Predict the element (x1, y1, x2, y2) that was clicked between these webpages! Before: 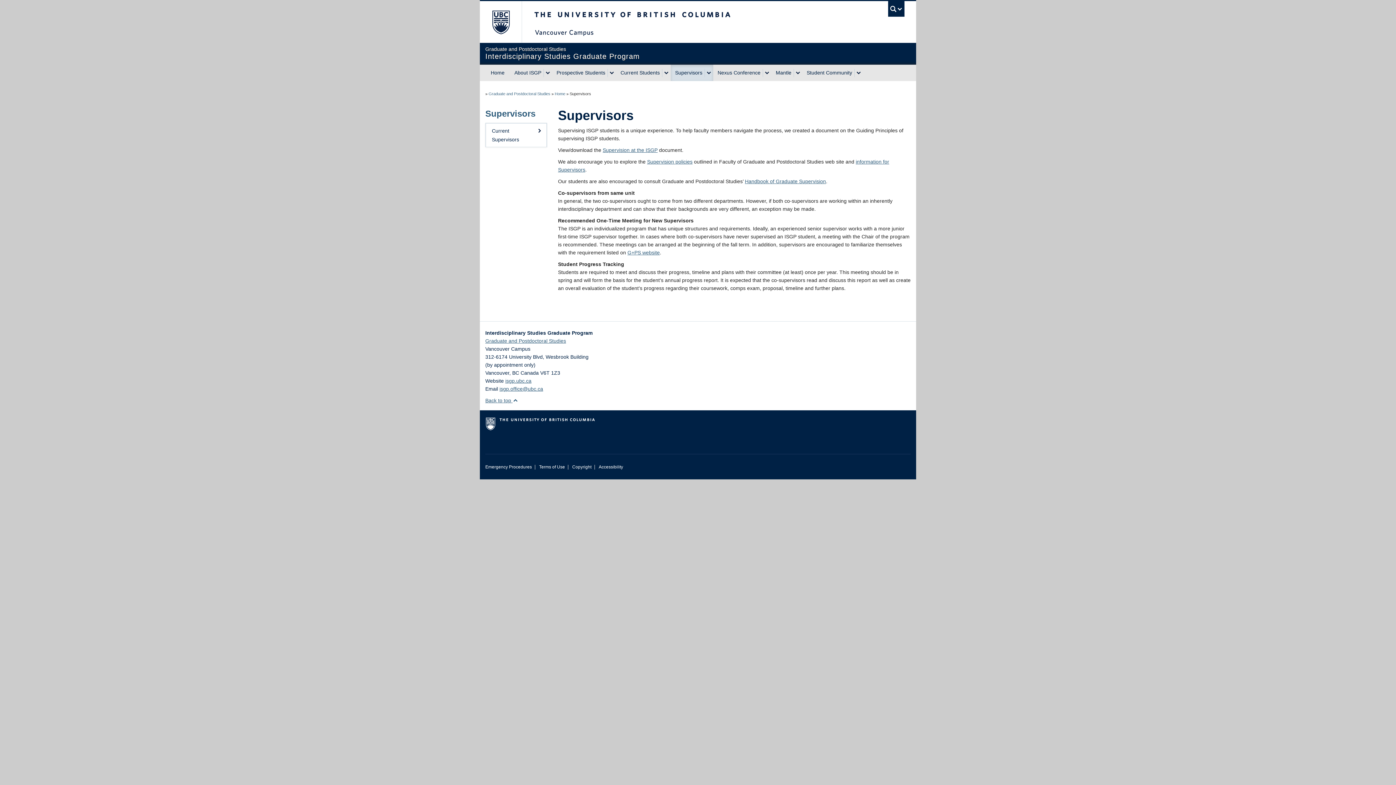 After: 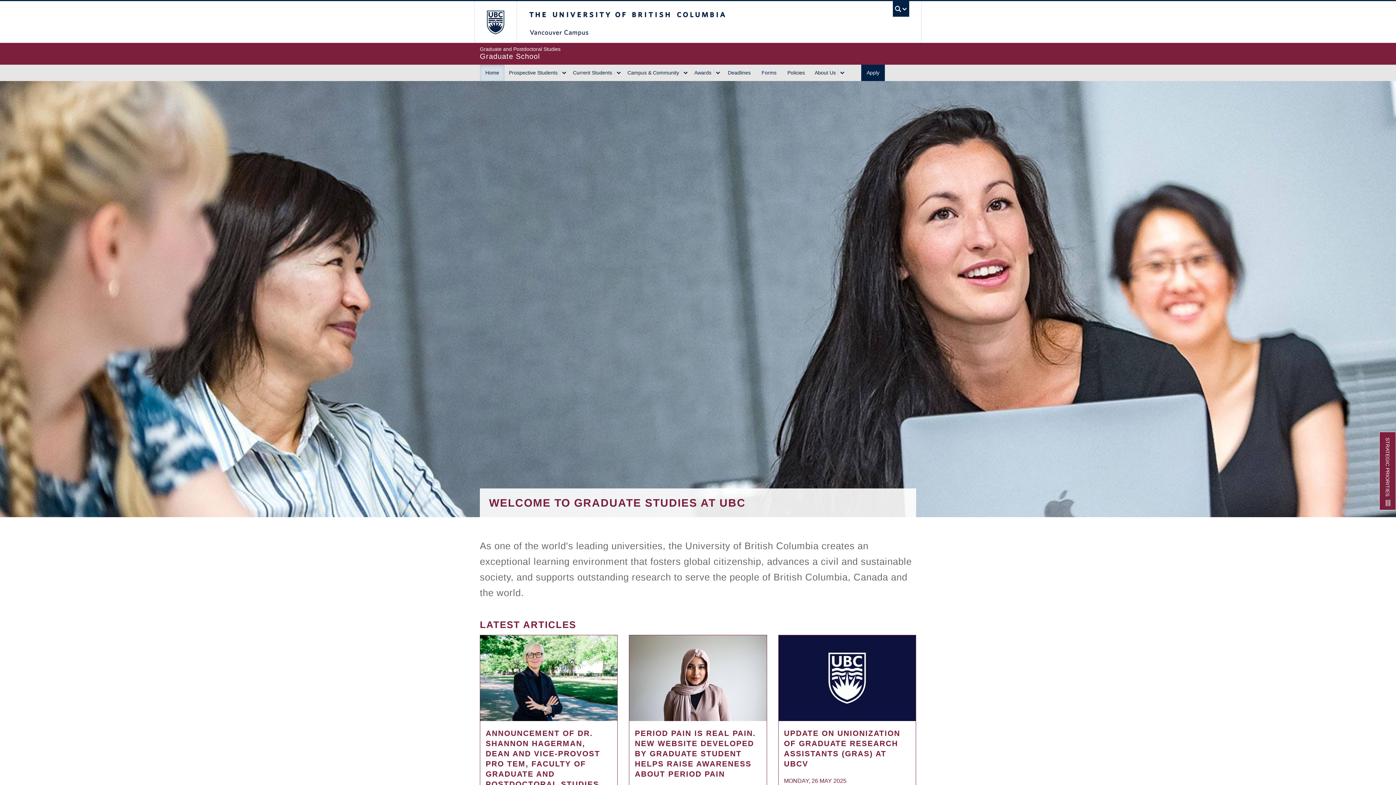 Action: bbox: (488, 91, 550, 96) label: Graduate and Postdoctoral Studies